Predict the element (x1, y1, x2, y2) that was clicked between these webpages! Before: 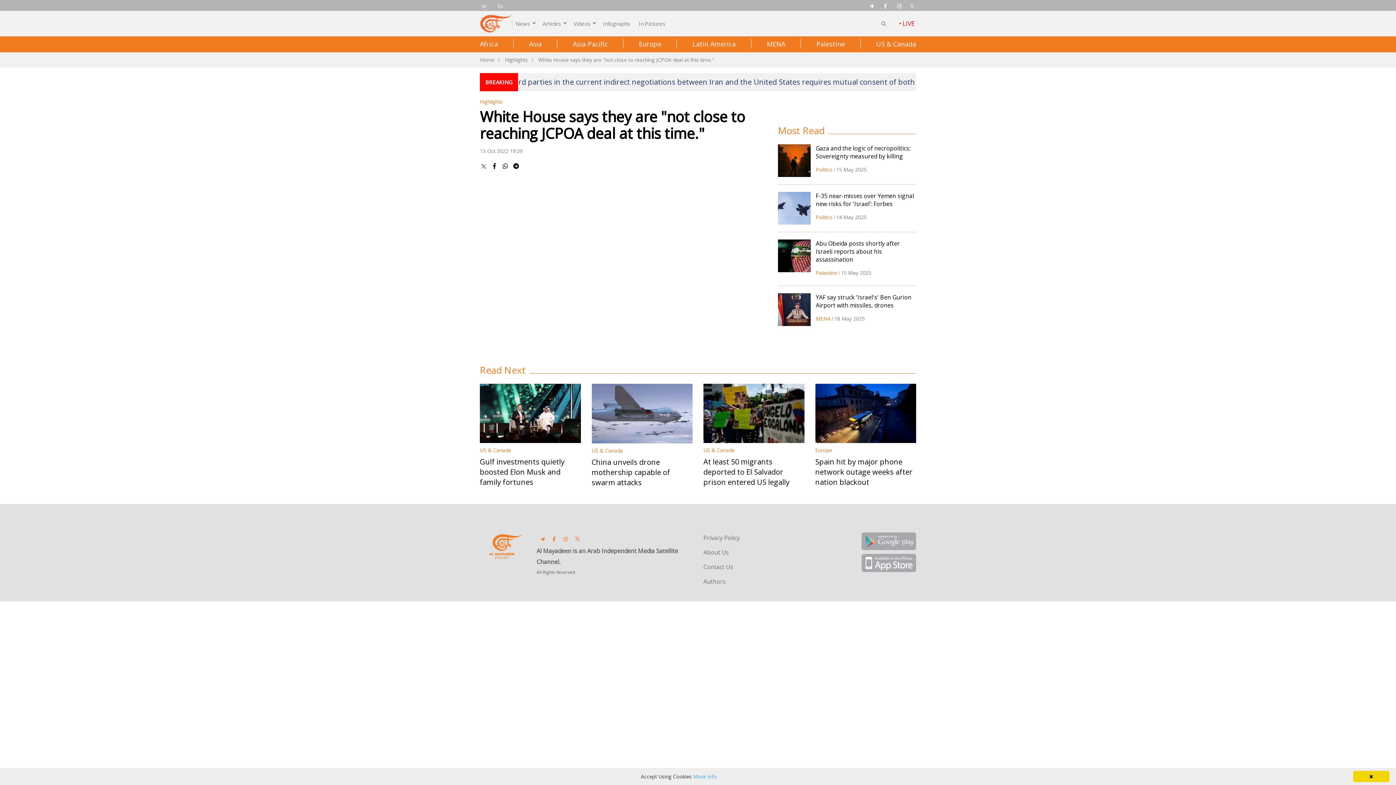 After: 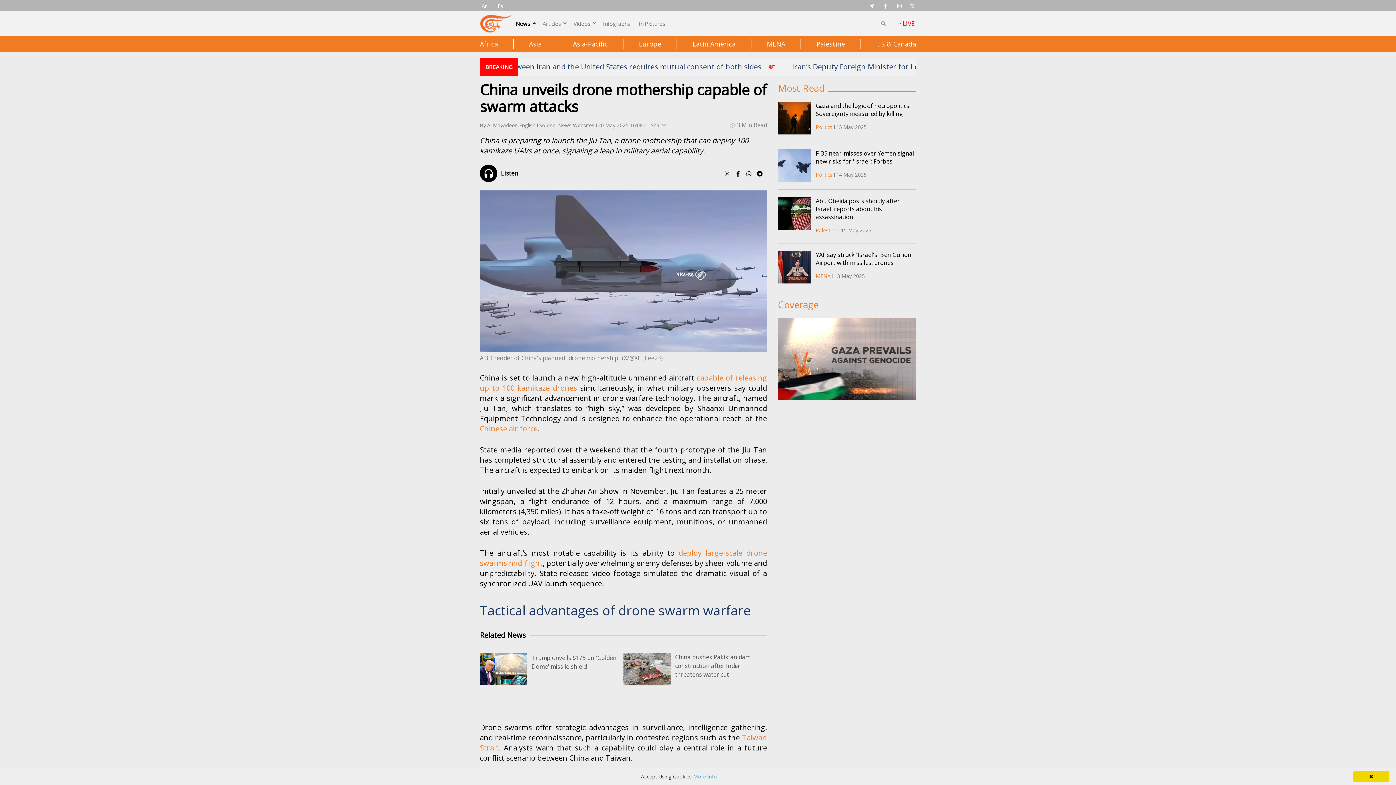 Action: bbox: (591, 457, 670, 487) label: China unveils drone mothership capable of swarm attacks